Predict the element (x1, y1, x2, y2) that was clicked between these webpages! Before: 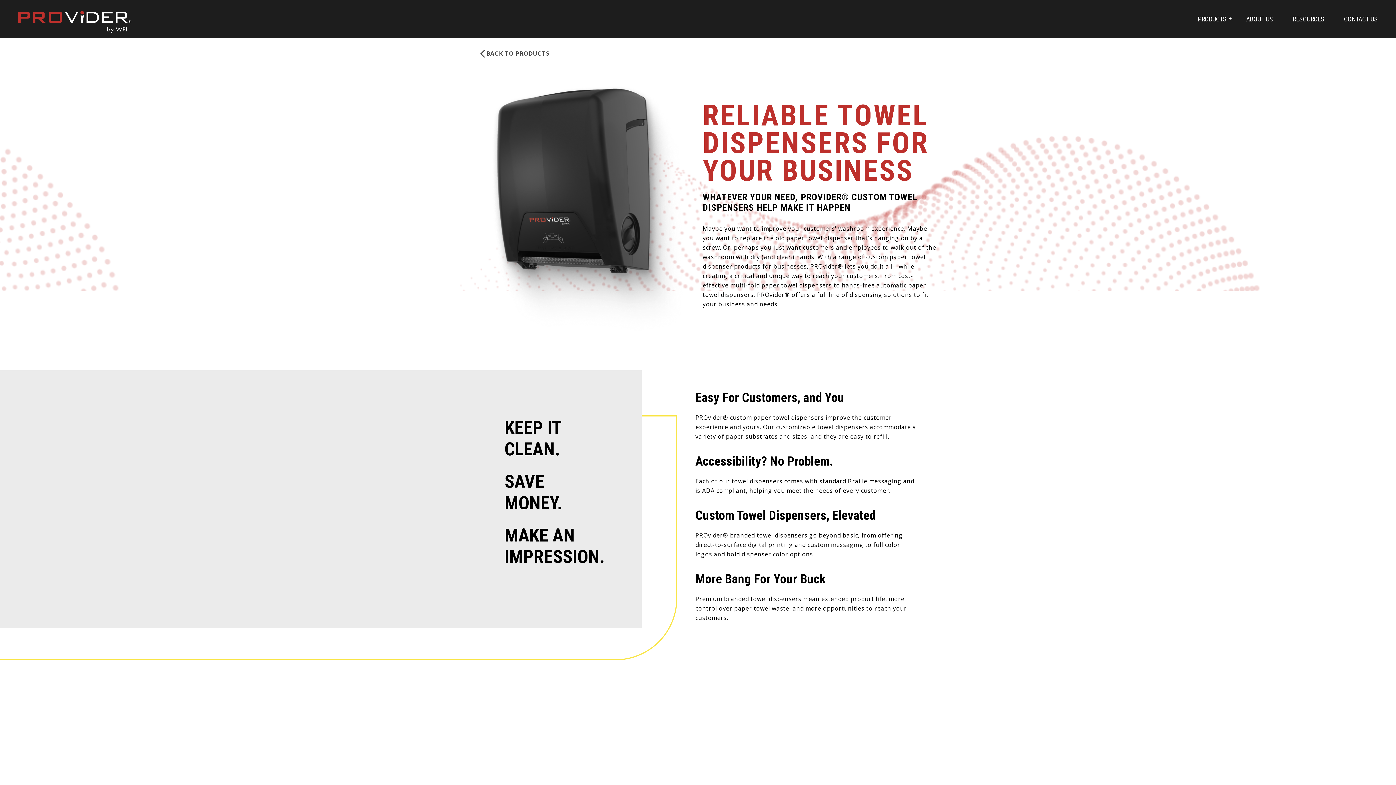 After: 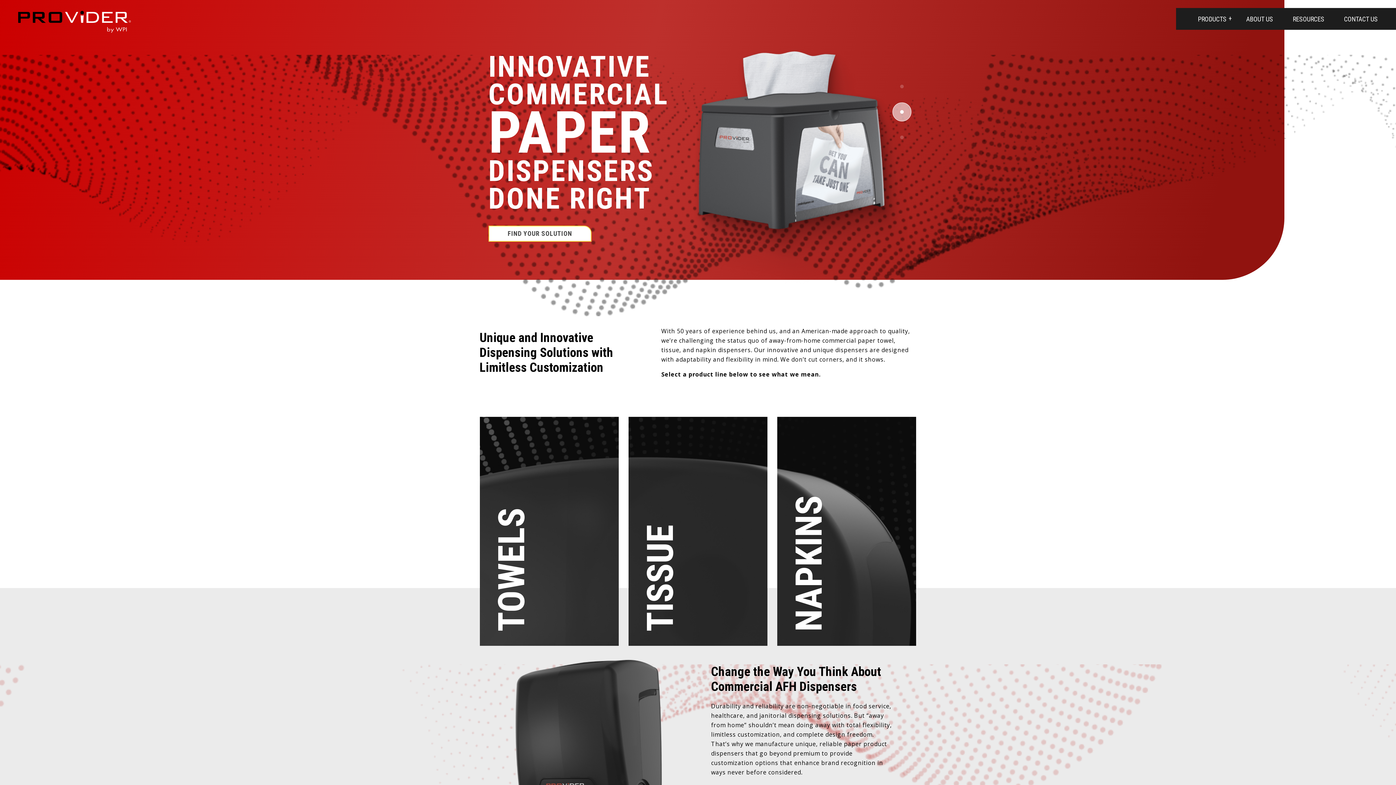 Action: bbox: (18, 10, 130, 32)